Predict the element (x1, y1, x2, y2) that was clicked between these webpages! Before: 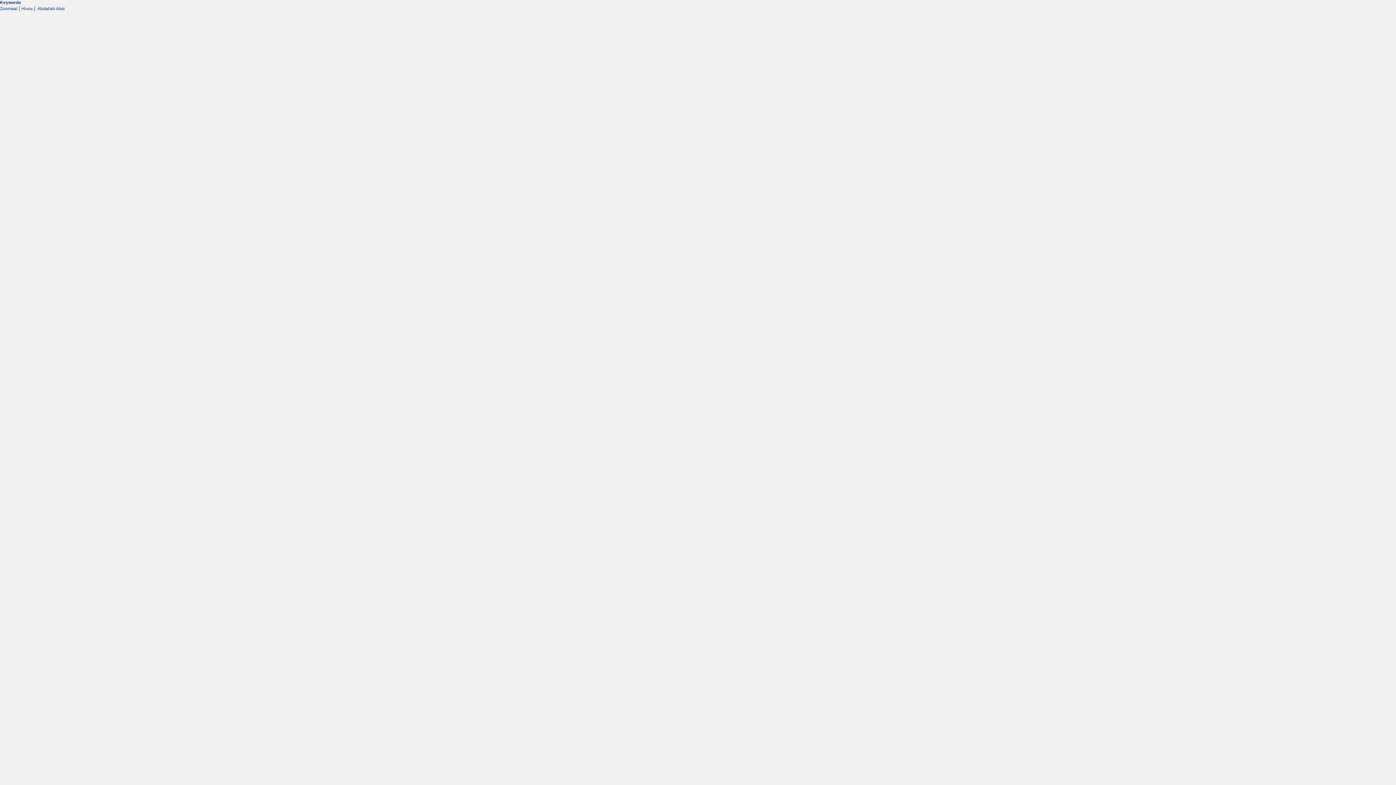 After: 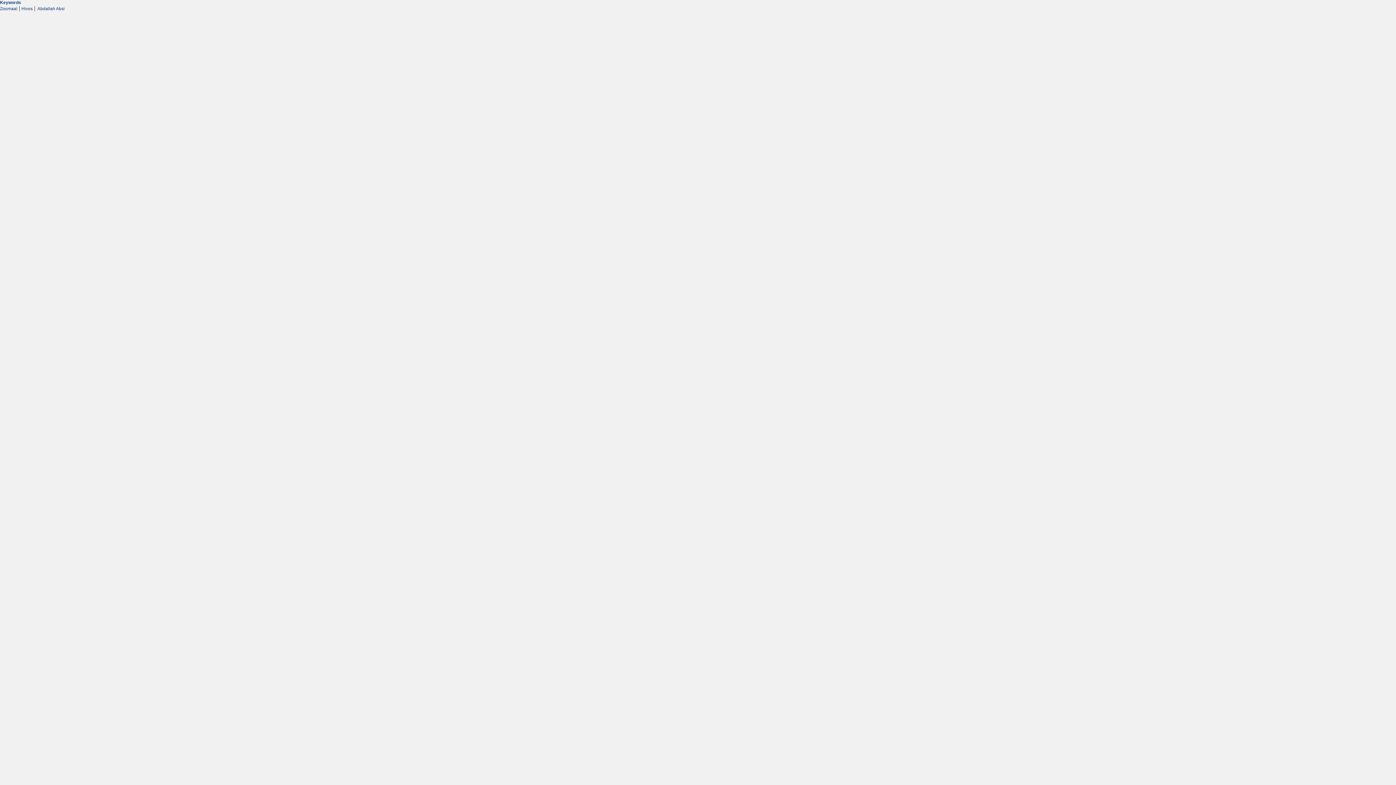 Action: label:  Abdallah Absi bbox: (36, 6, 64, 11)